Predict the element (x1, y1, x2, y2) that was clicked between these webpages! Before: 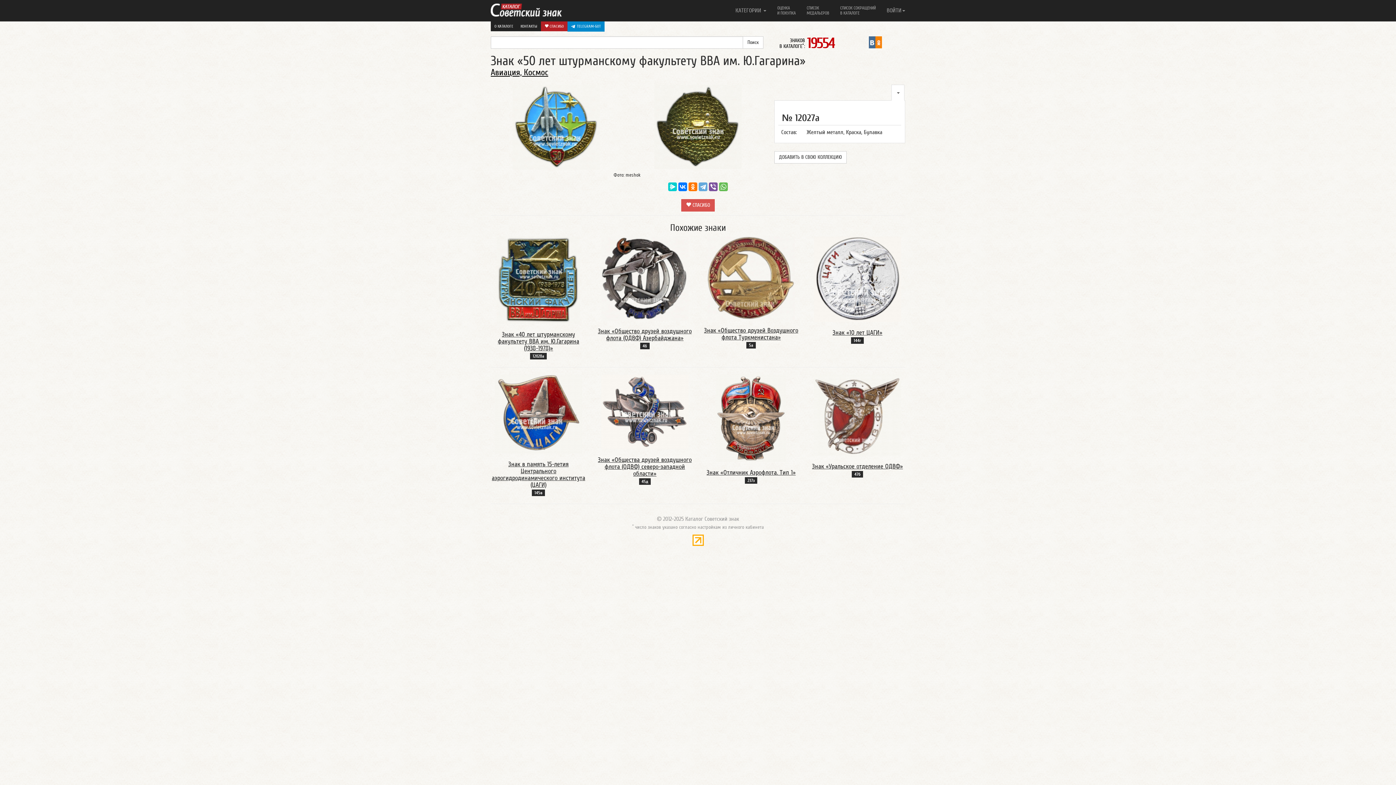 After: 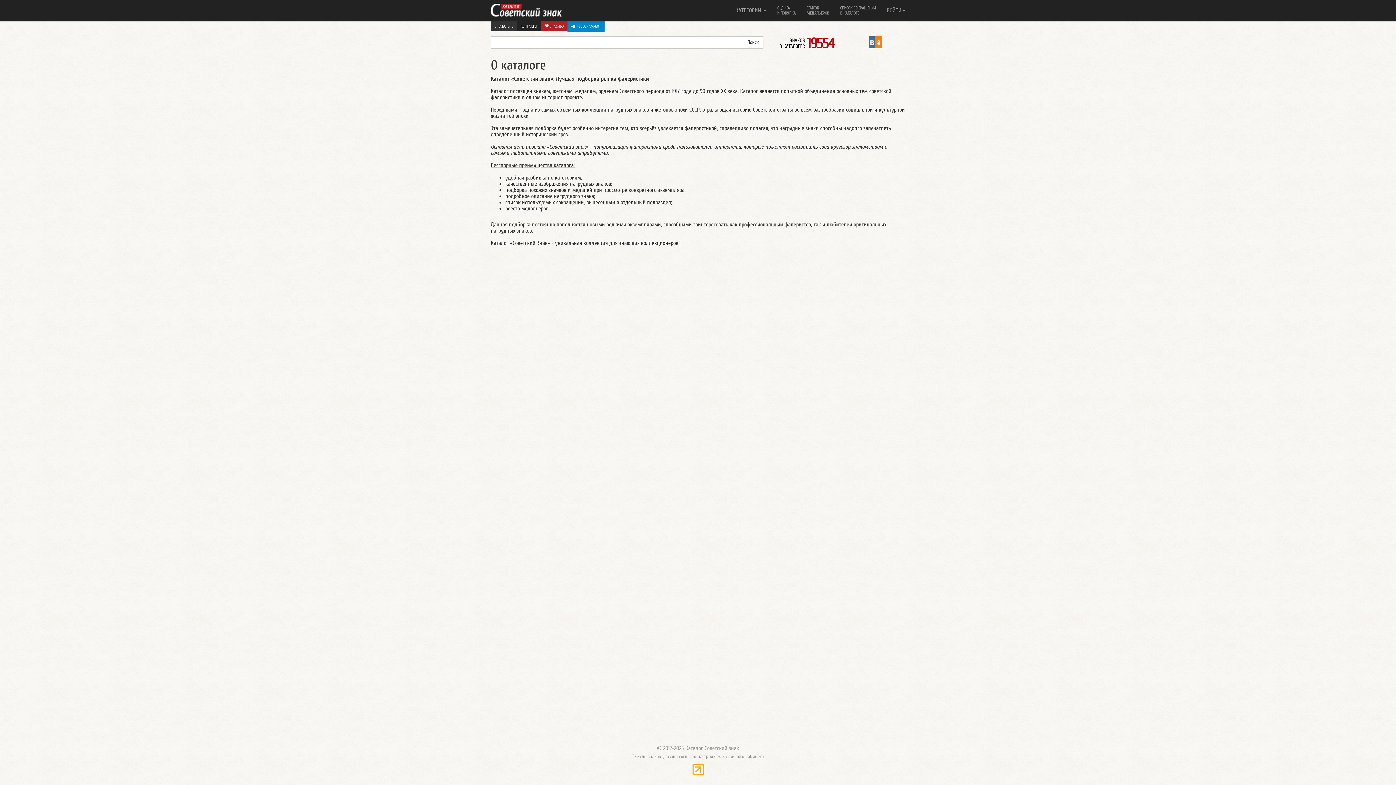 Action: label: О КАТАЛОГЕ bbox: (490, 21, 517, 31)